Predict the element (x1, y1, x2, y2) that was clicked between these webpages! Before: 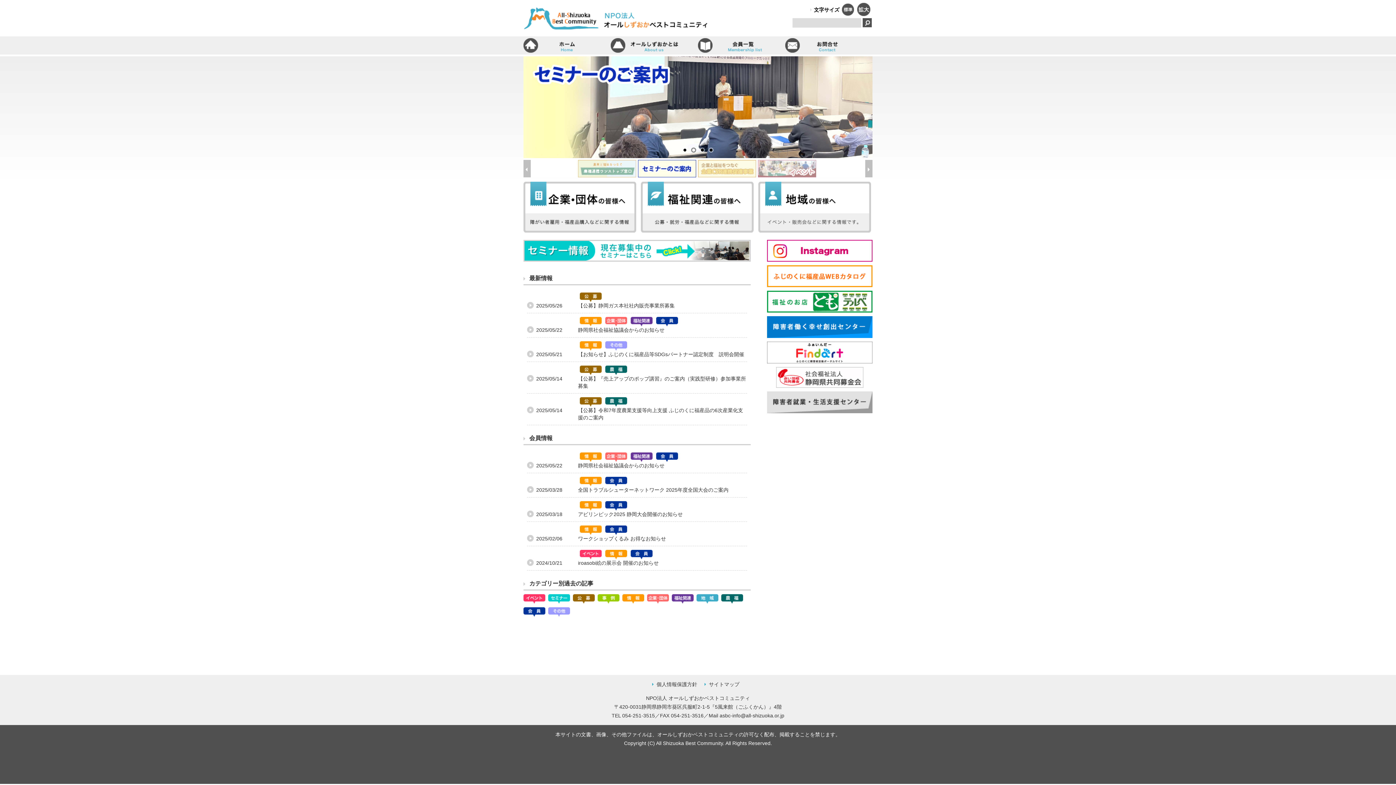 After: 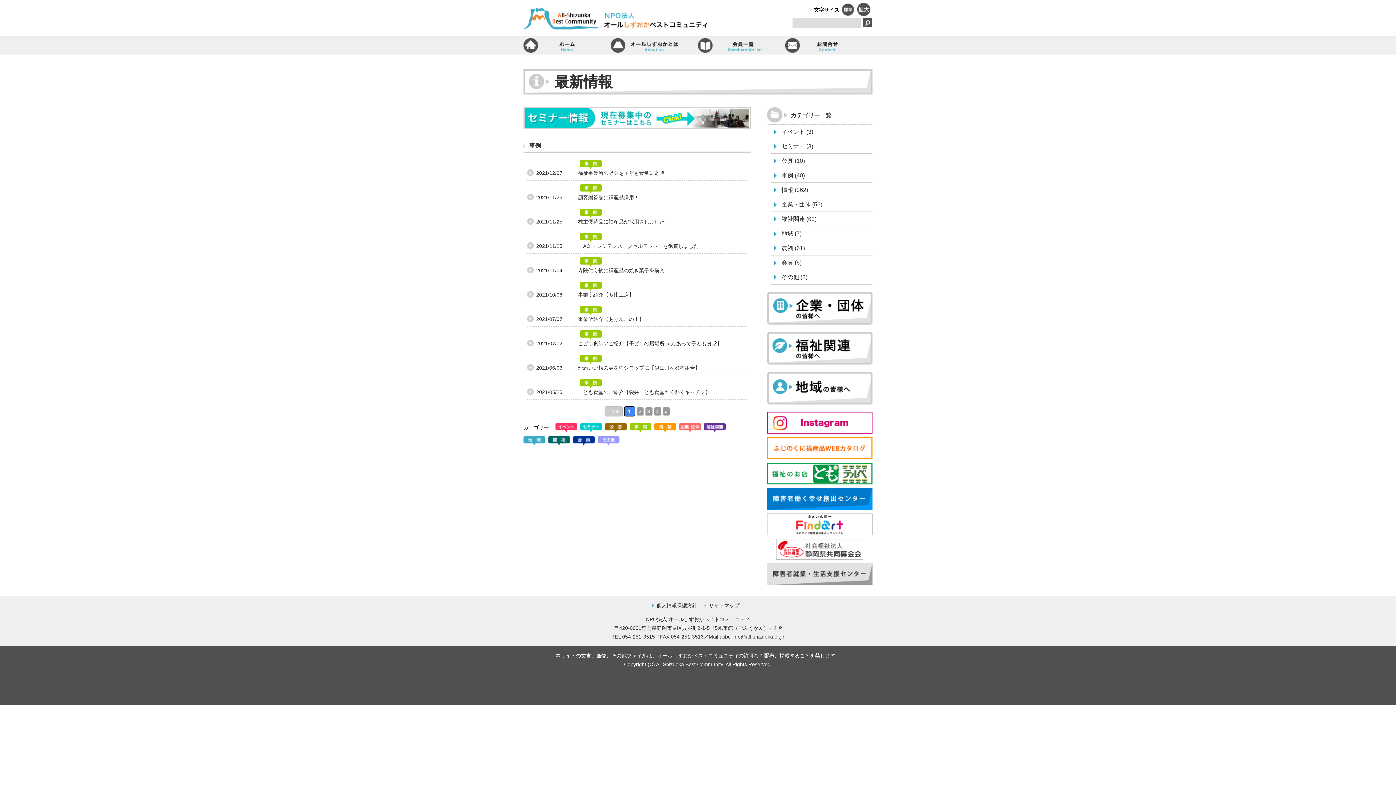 Action: bbox: (597, 600, 622, 606)